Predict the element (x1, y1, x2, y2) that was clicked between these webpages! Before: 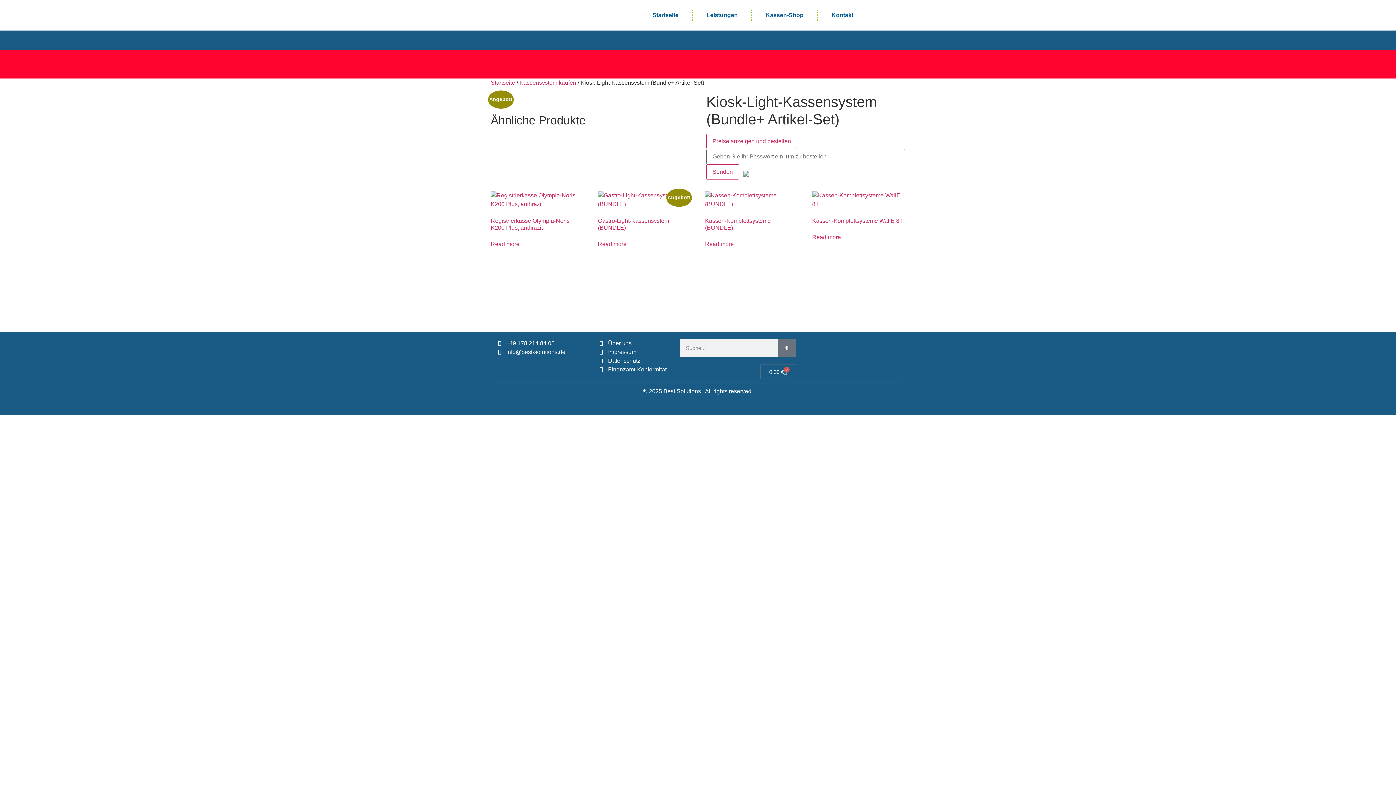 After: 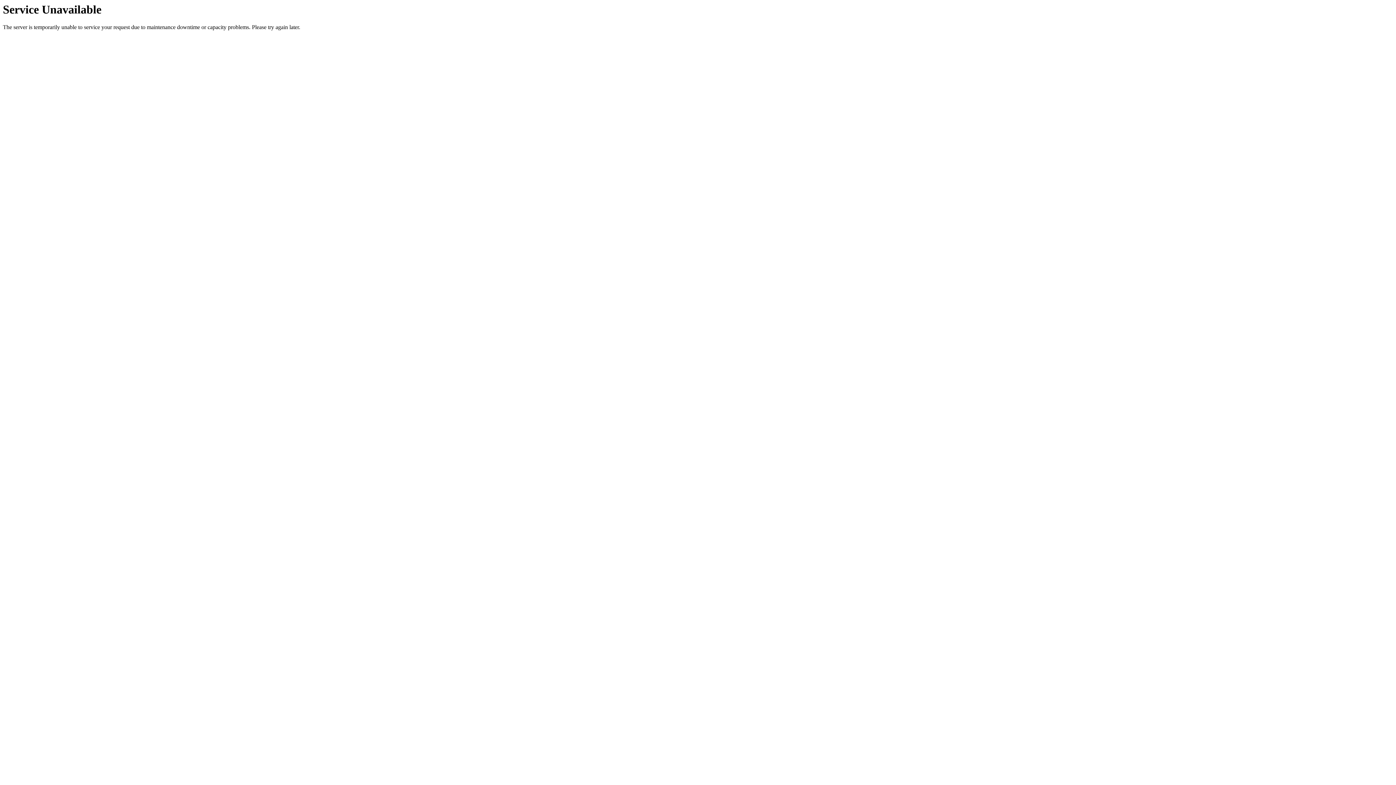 Action: label: Suche bbox: (778, 339, 796, 357)